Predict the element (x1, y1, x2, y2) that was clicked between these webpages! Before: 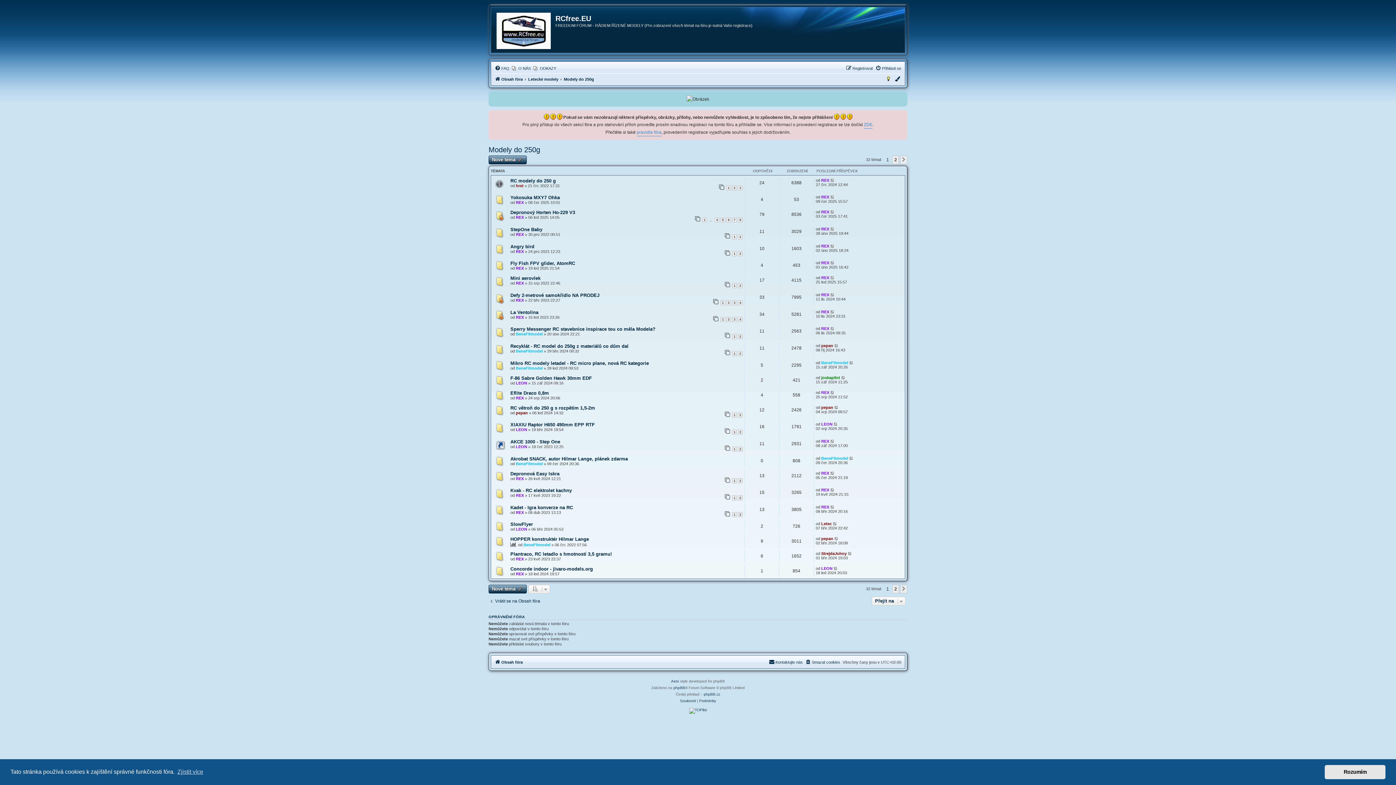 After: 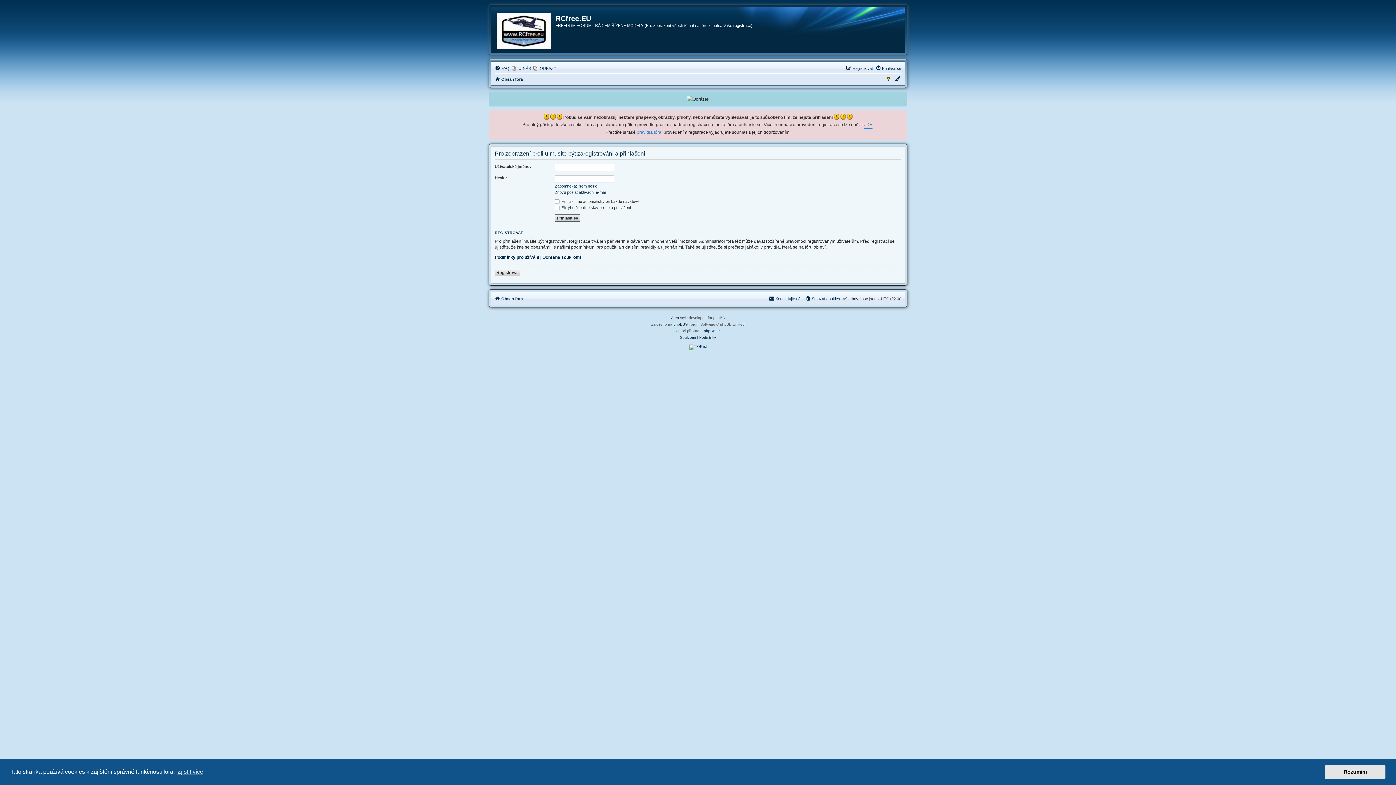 Action: bbox: (821, 309, 829, 314) label: REX